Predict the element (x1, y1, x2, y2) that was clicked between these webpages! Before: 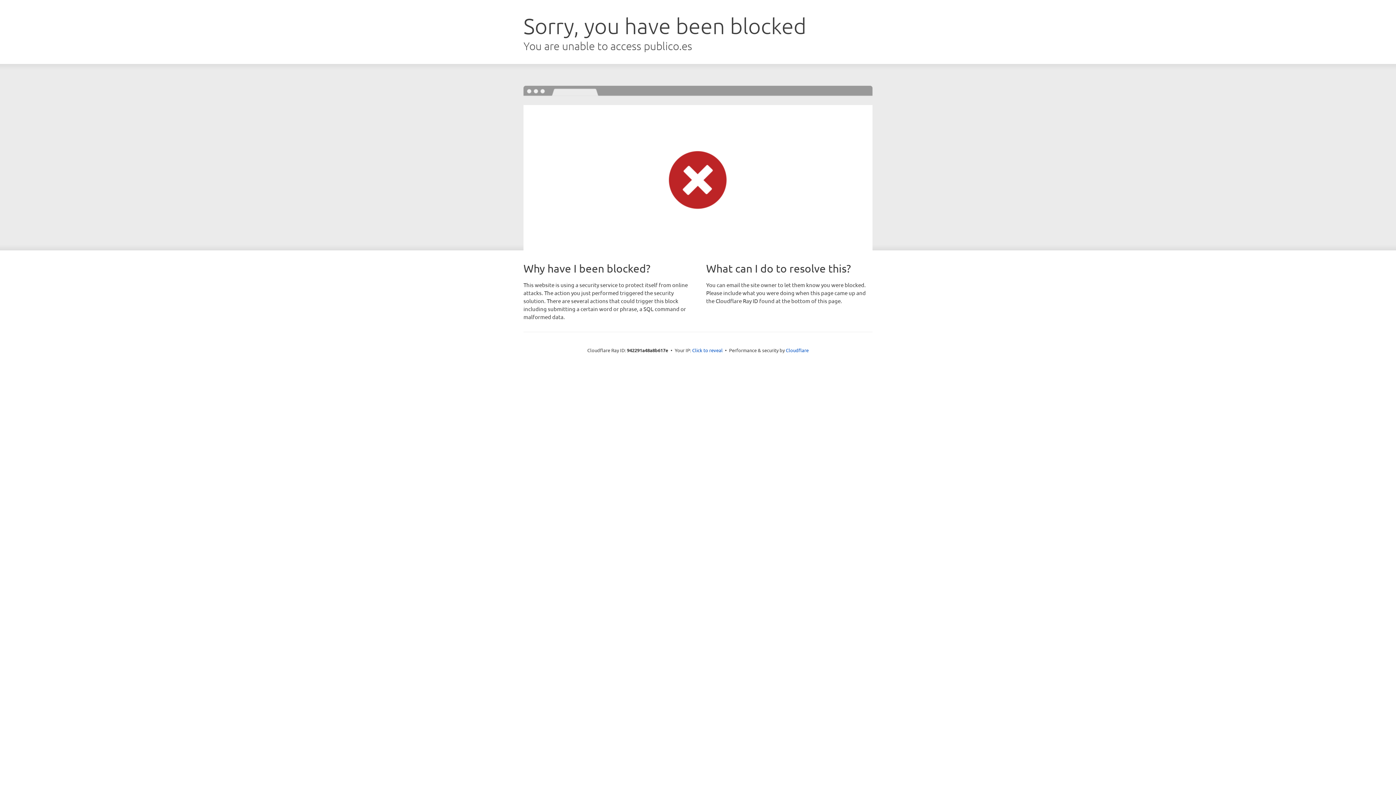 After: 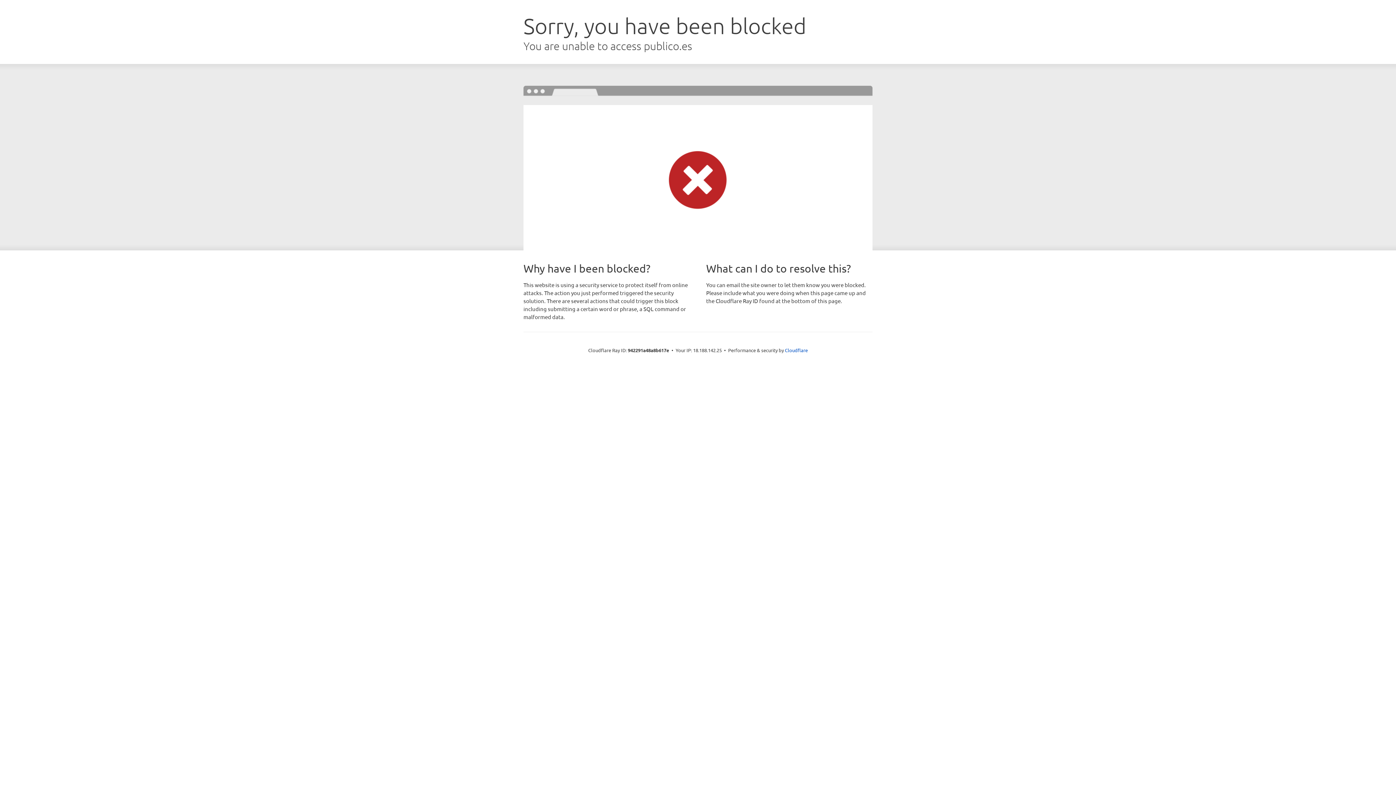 Action: bbox: (692, 346, 722, 353) label: Click to reveal